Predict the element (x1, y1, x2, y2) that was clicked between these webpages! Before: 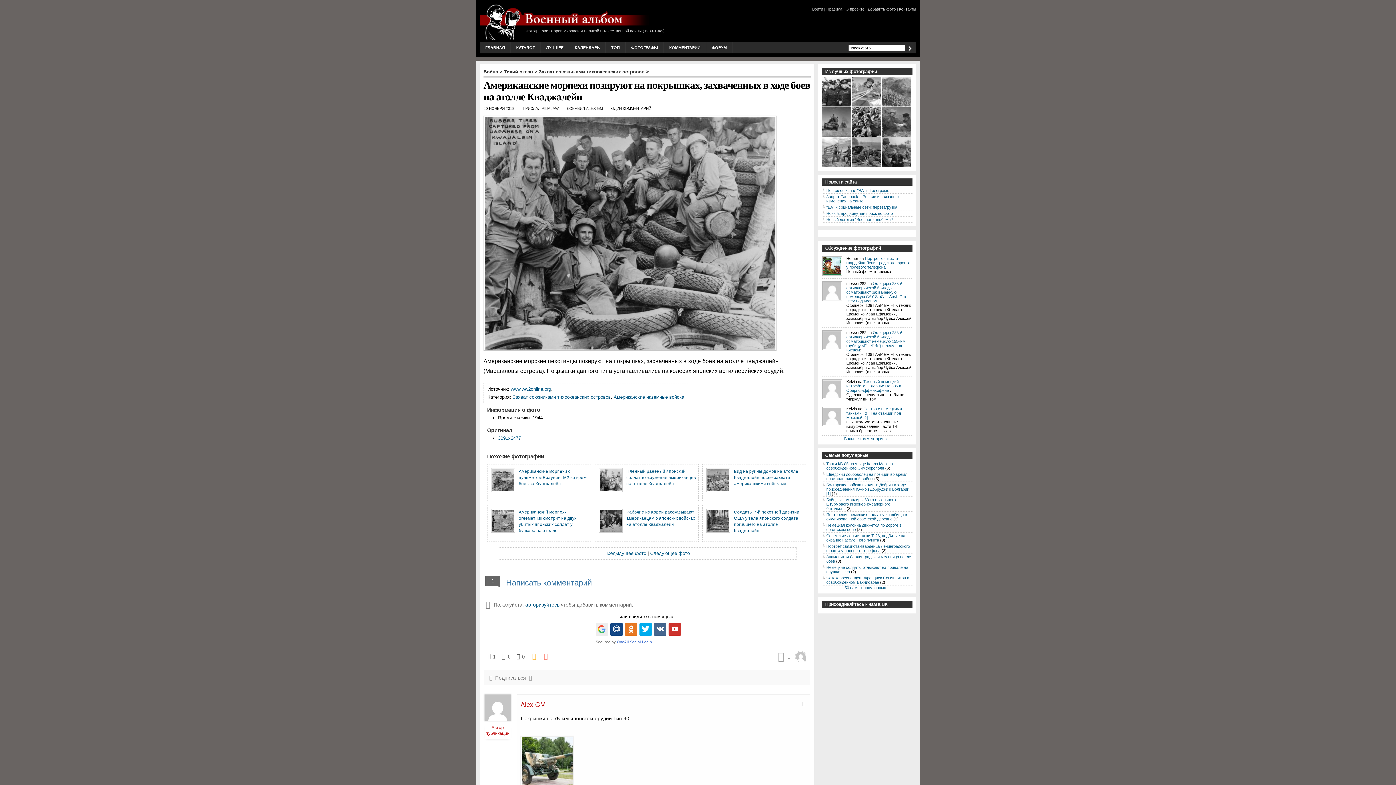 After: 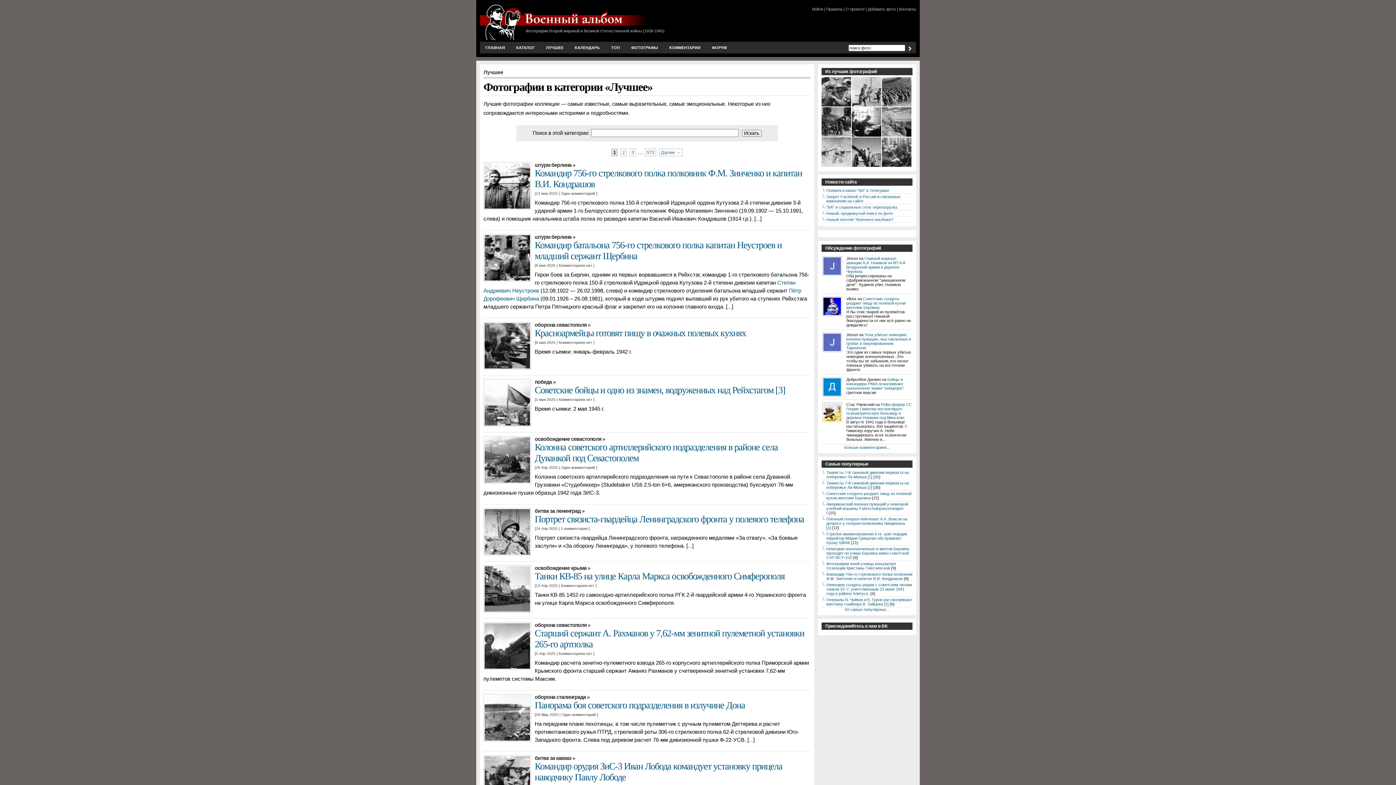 Action: bbox: (540, 41, 569, 53) label: ЛУЧШЕЕ